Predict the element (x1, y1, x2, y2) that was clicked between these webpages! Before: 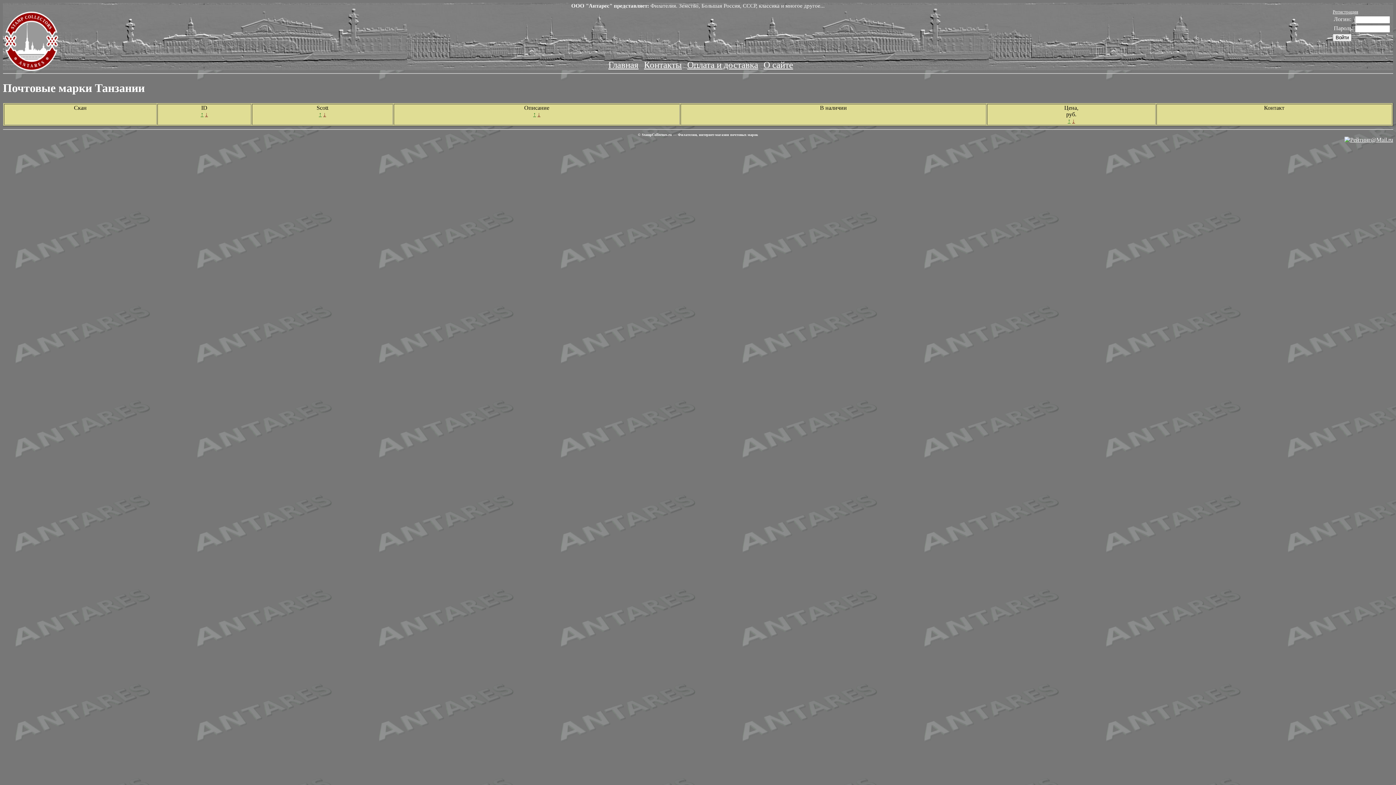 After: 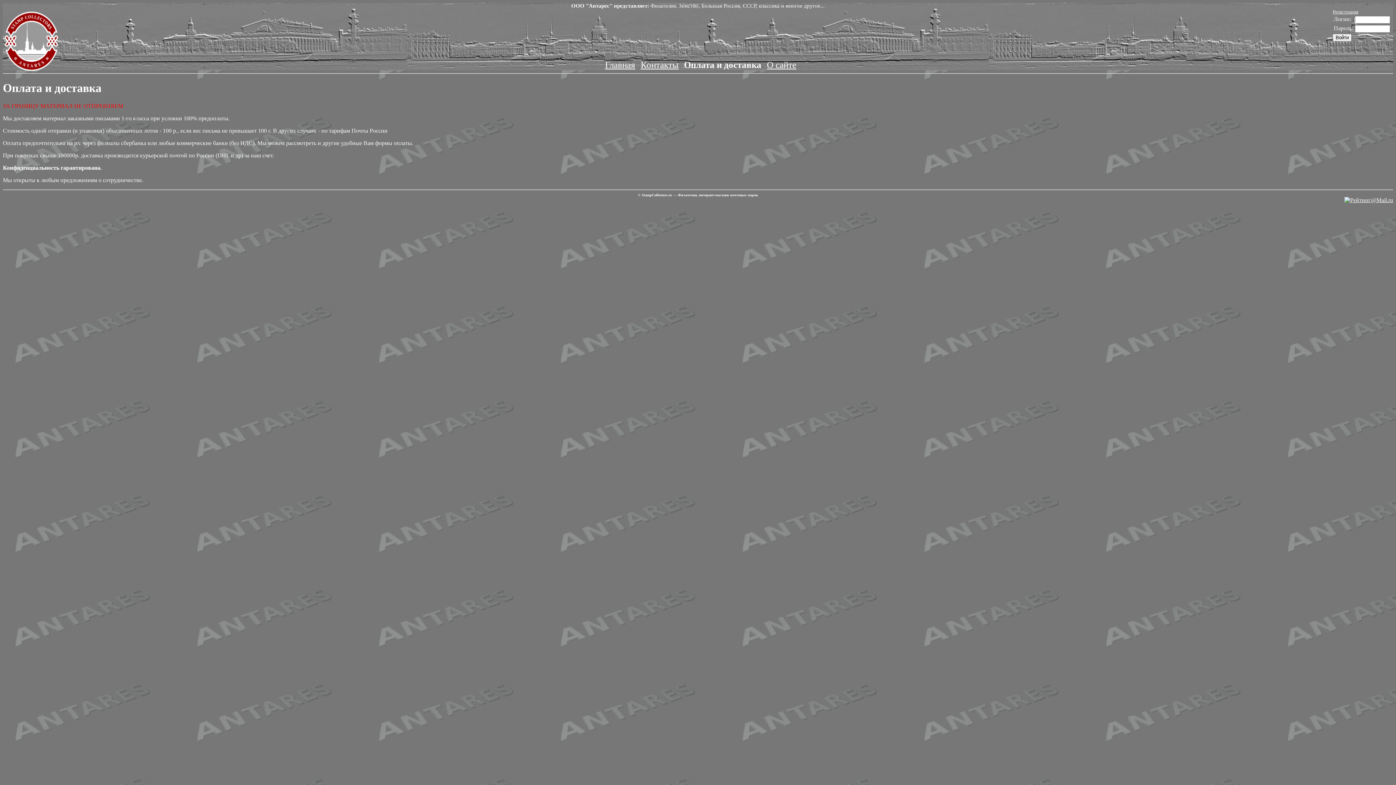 Action: label: Оплата и доставка bbox: (687, 60, 758, 69)